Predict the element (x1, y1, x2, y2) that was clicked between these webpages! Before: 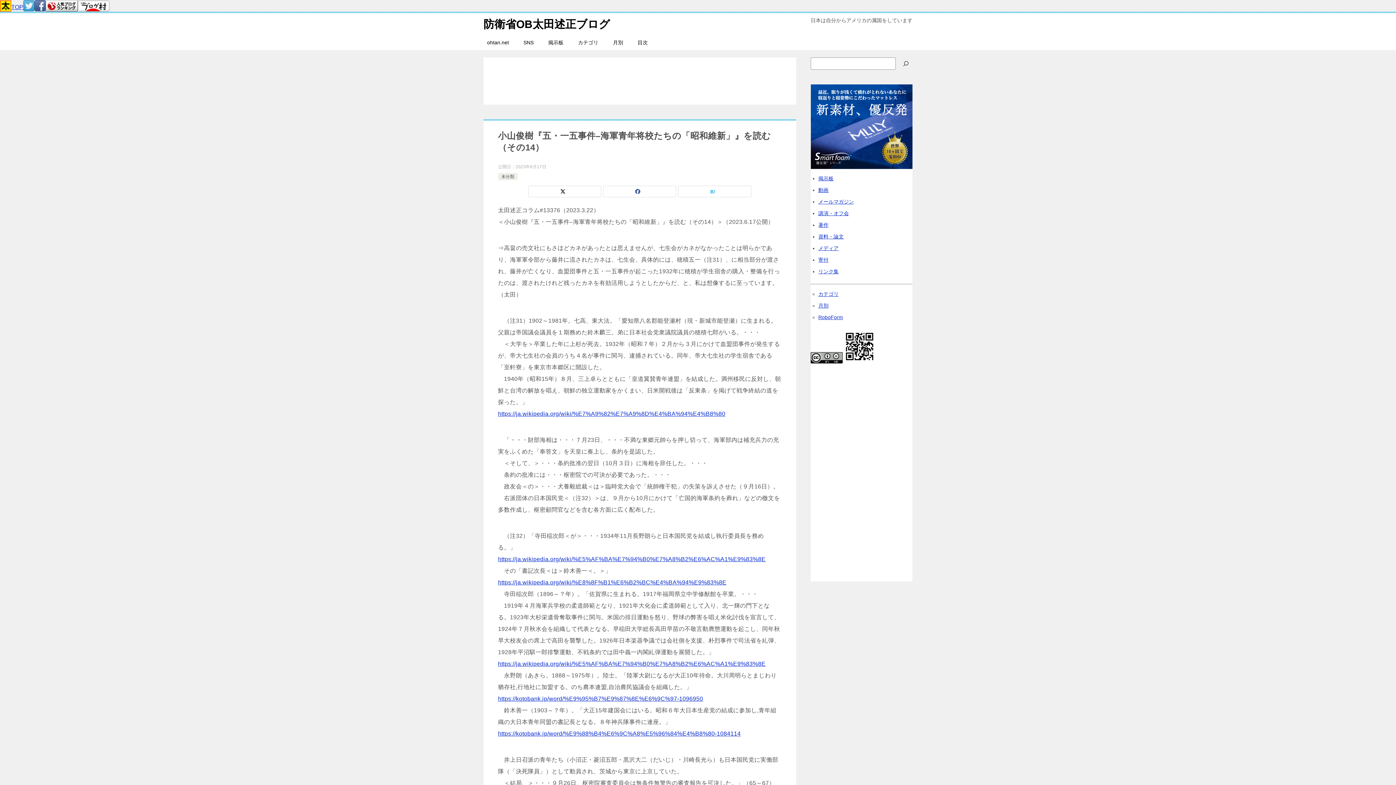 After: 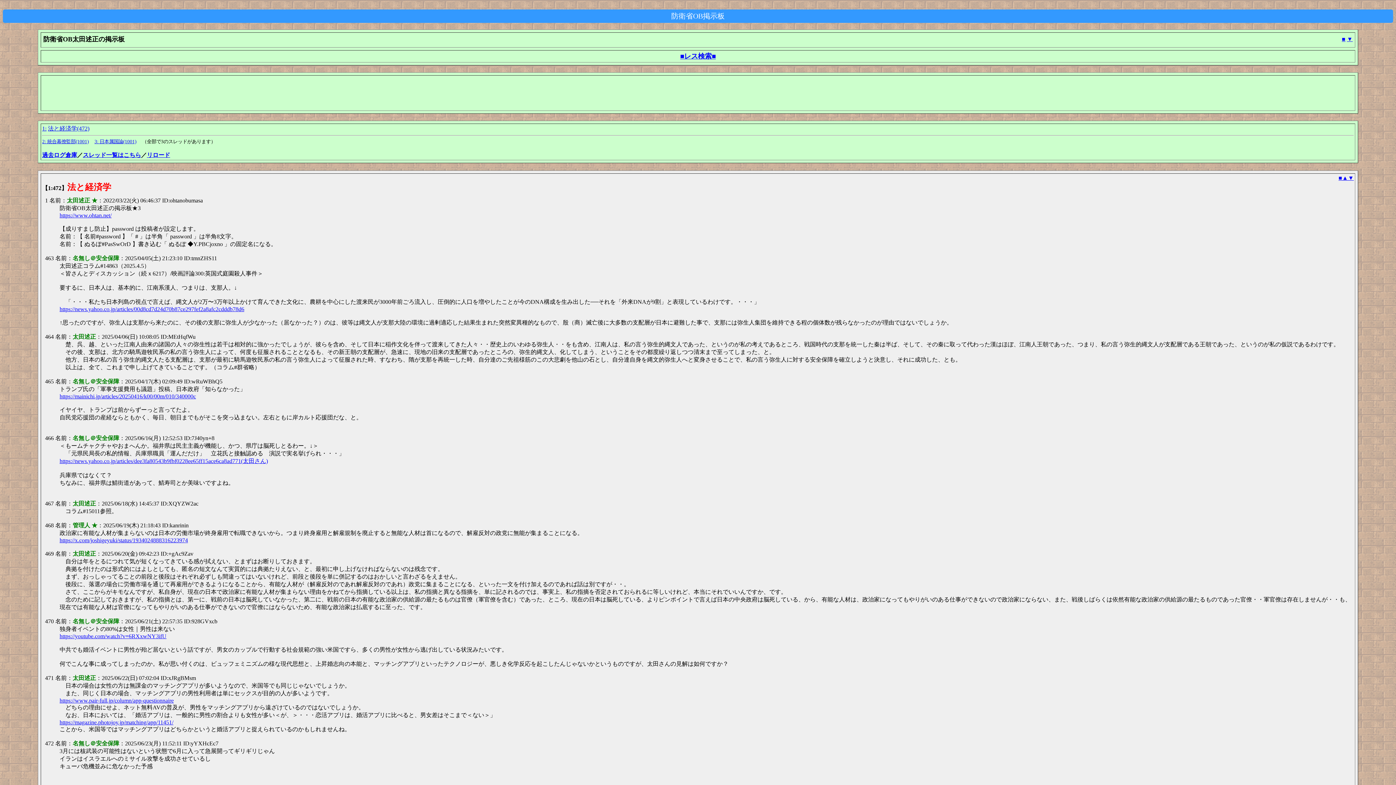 Action: bbox: (541, 35, 570, 50) label: 掲示板